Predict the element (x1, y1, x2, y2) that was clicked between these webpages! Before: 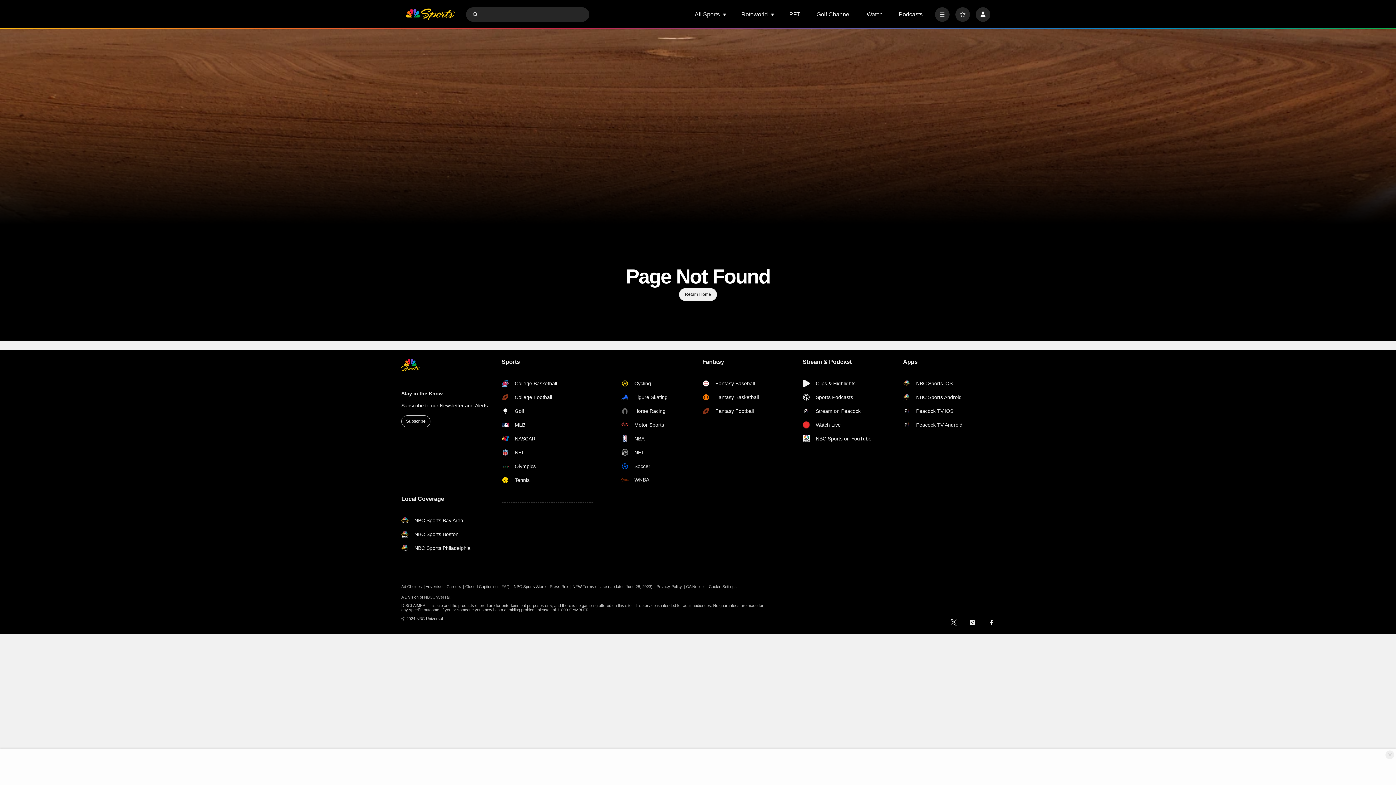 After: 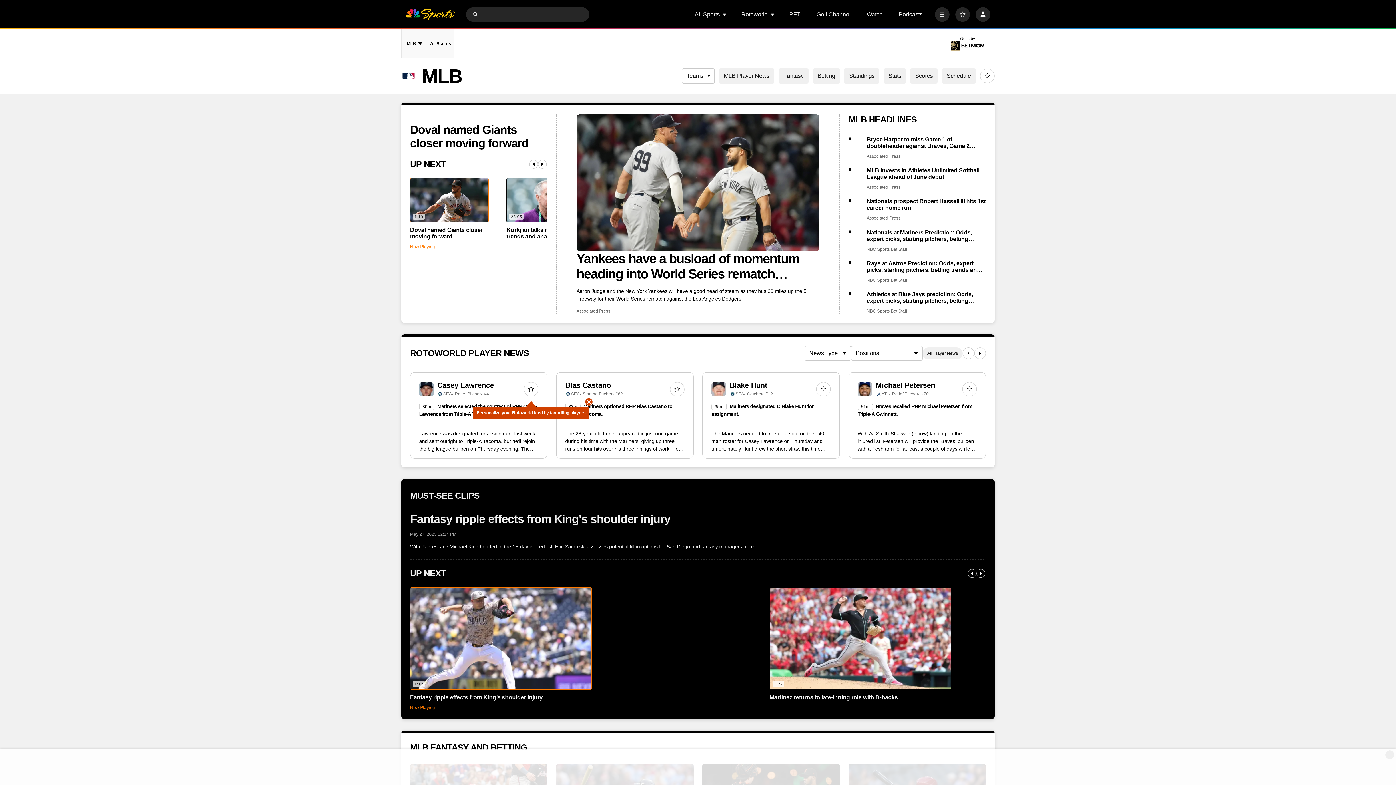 Action: bbox: (501, 421, 574, 428) label: MLB